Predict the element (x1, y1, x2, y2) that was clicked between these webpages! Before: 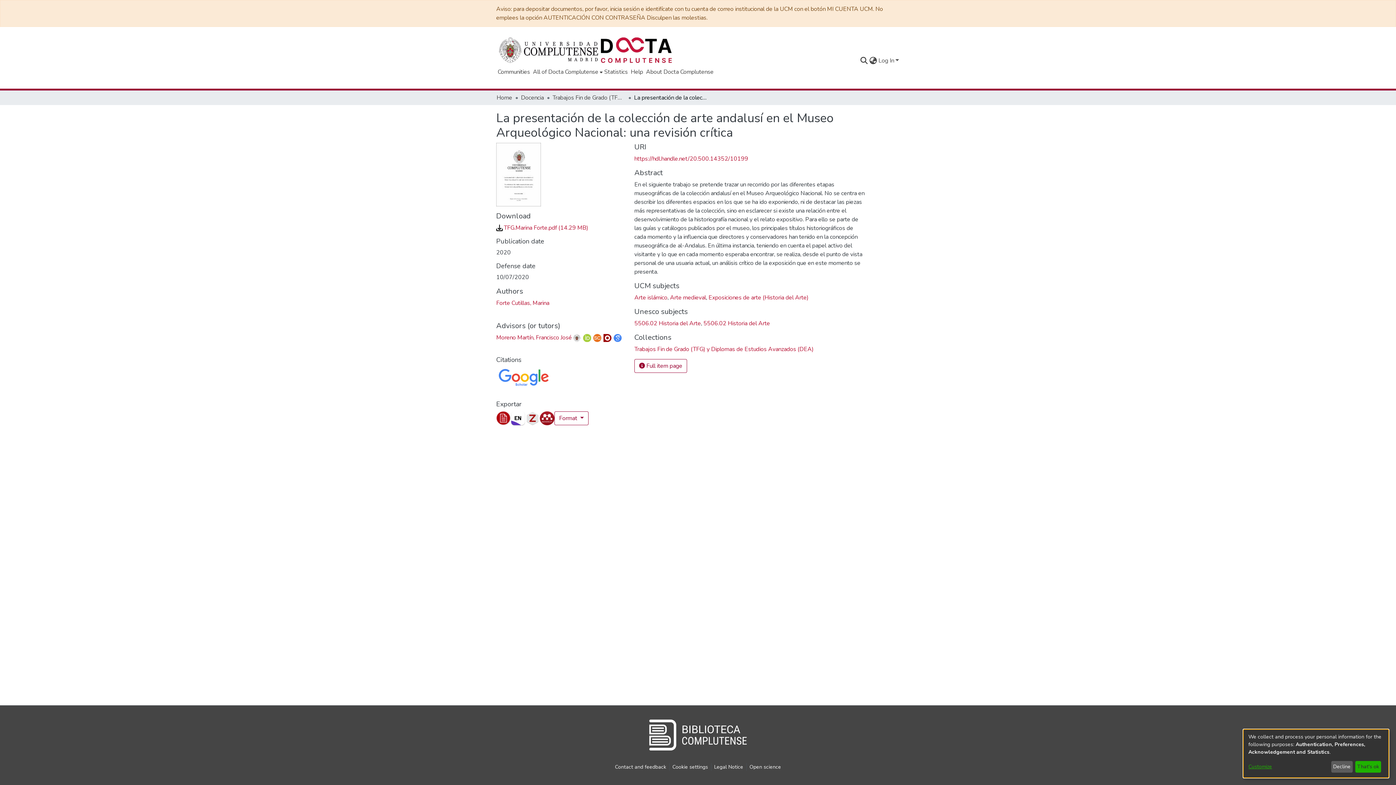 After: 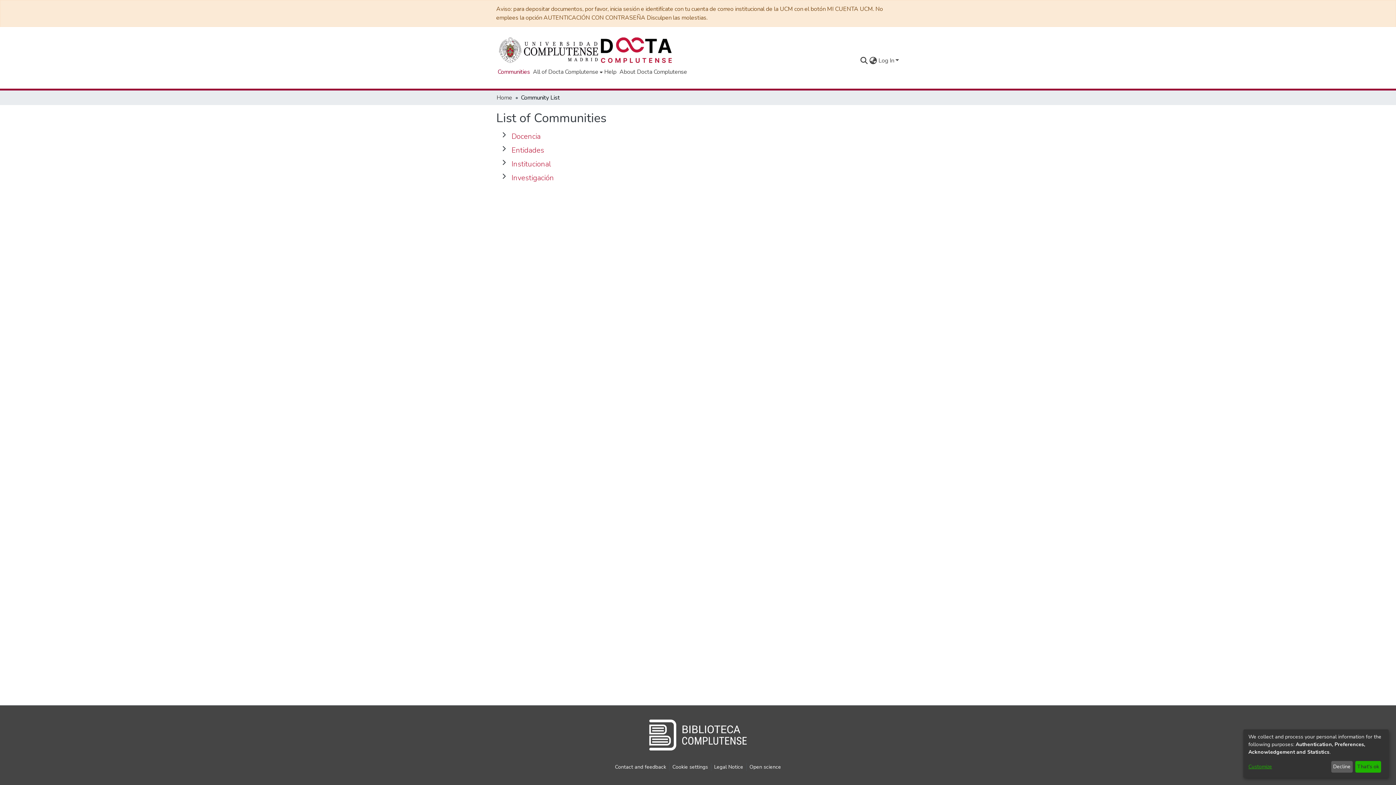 Action: label: Communities bbox: (496, 67, 531, 76)